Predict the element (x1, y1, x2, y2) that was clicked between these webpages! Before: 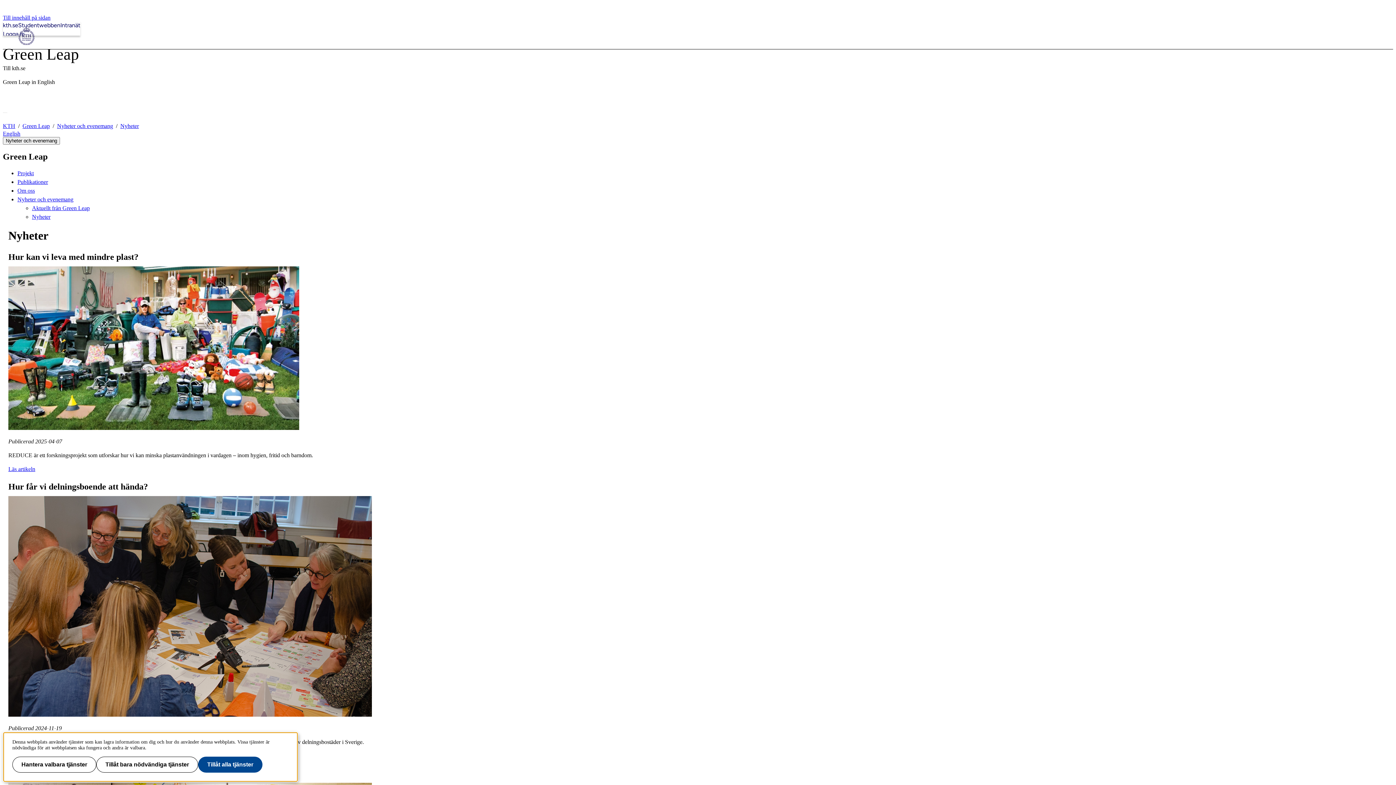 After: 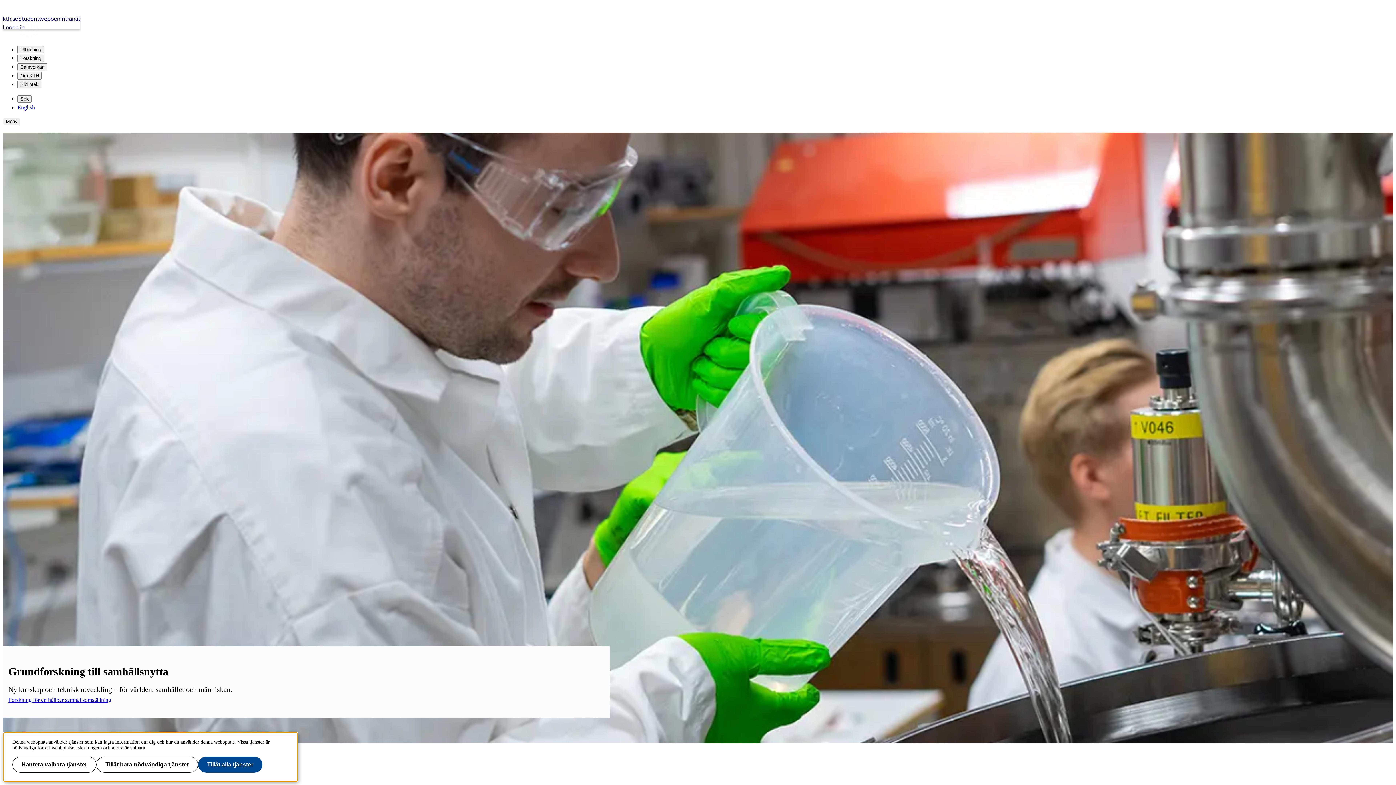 Action: bbox: (17, 26, 35, 45)